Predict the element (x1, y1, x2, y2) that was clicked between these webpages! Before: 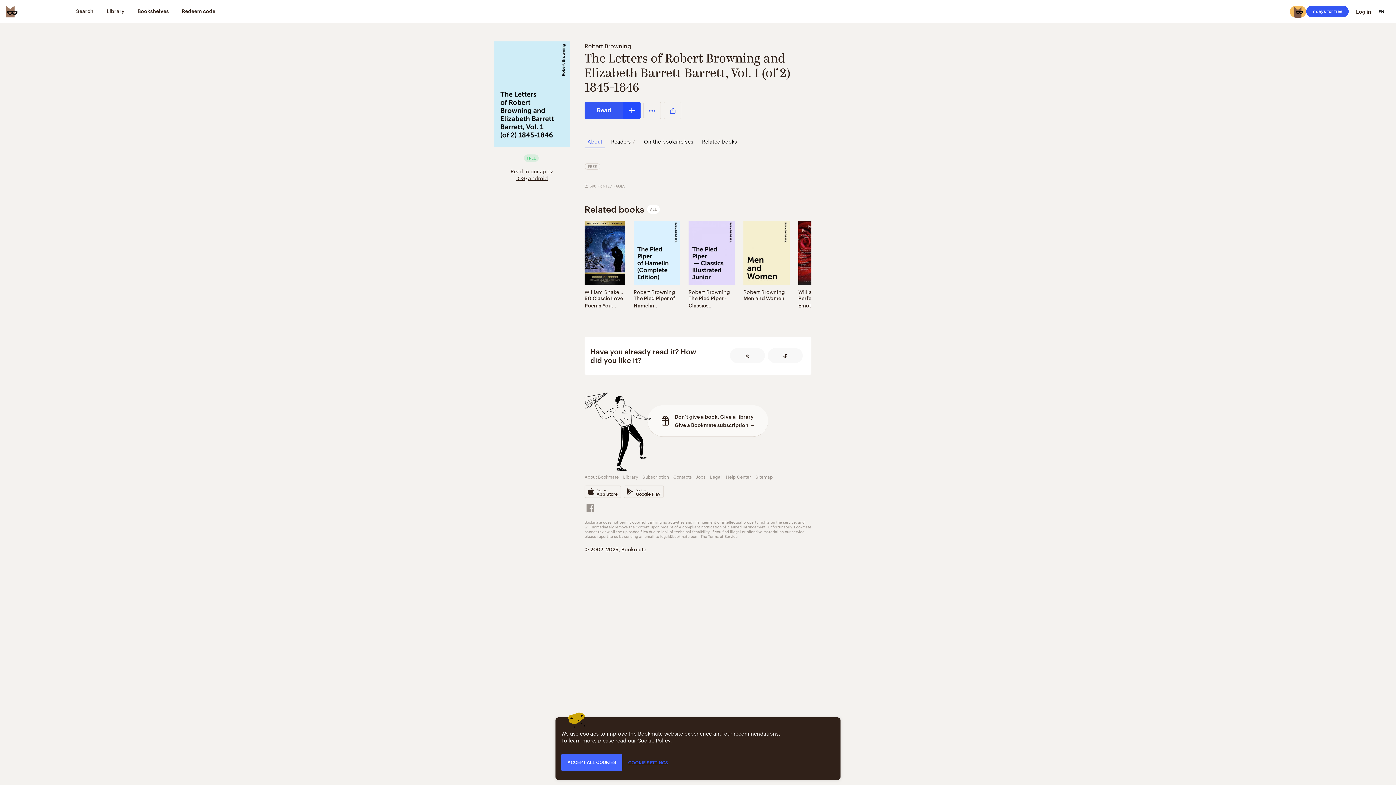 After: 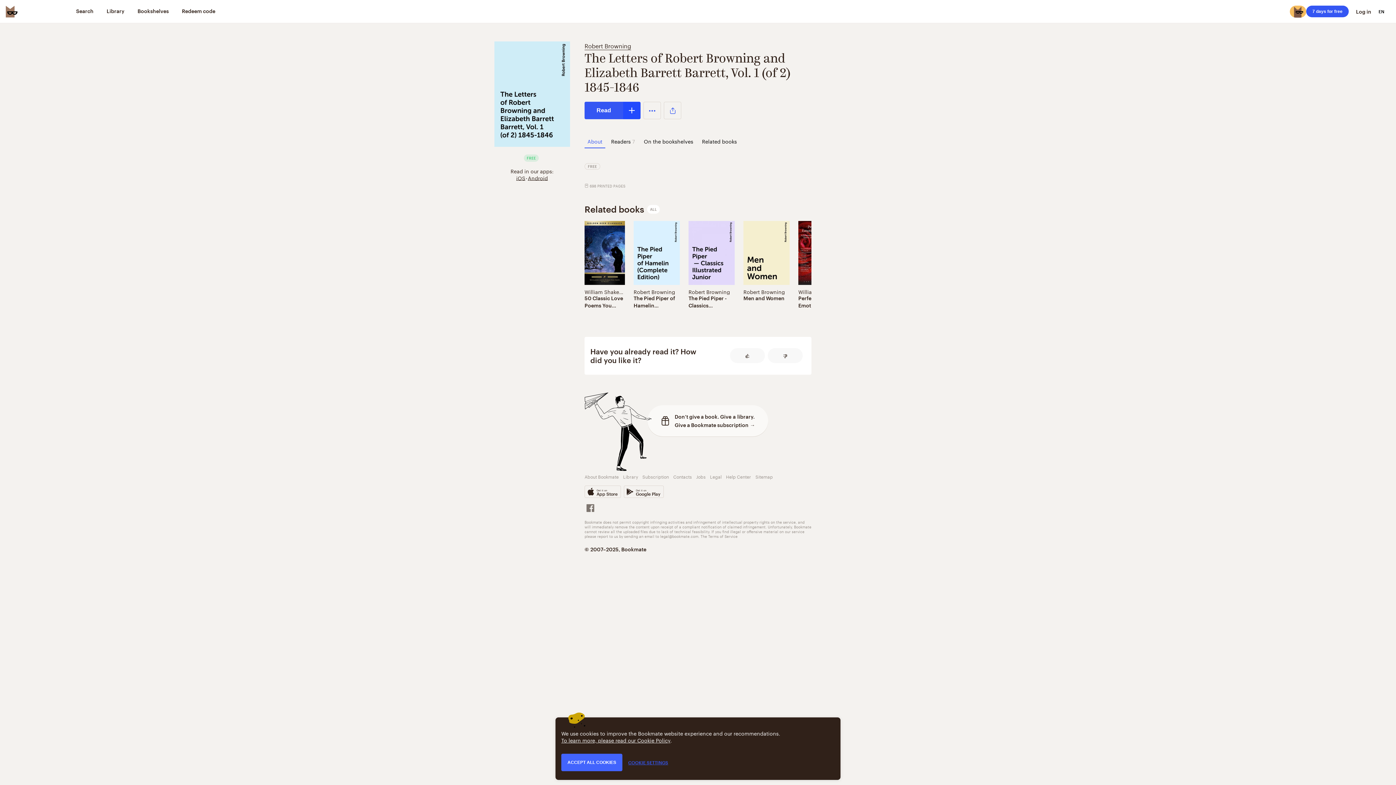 Action: bbox: (584, 503, 605, 512)